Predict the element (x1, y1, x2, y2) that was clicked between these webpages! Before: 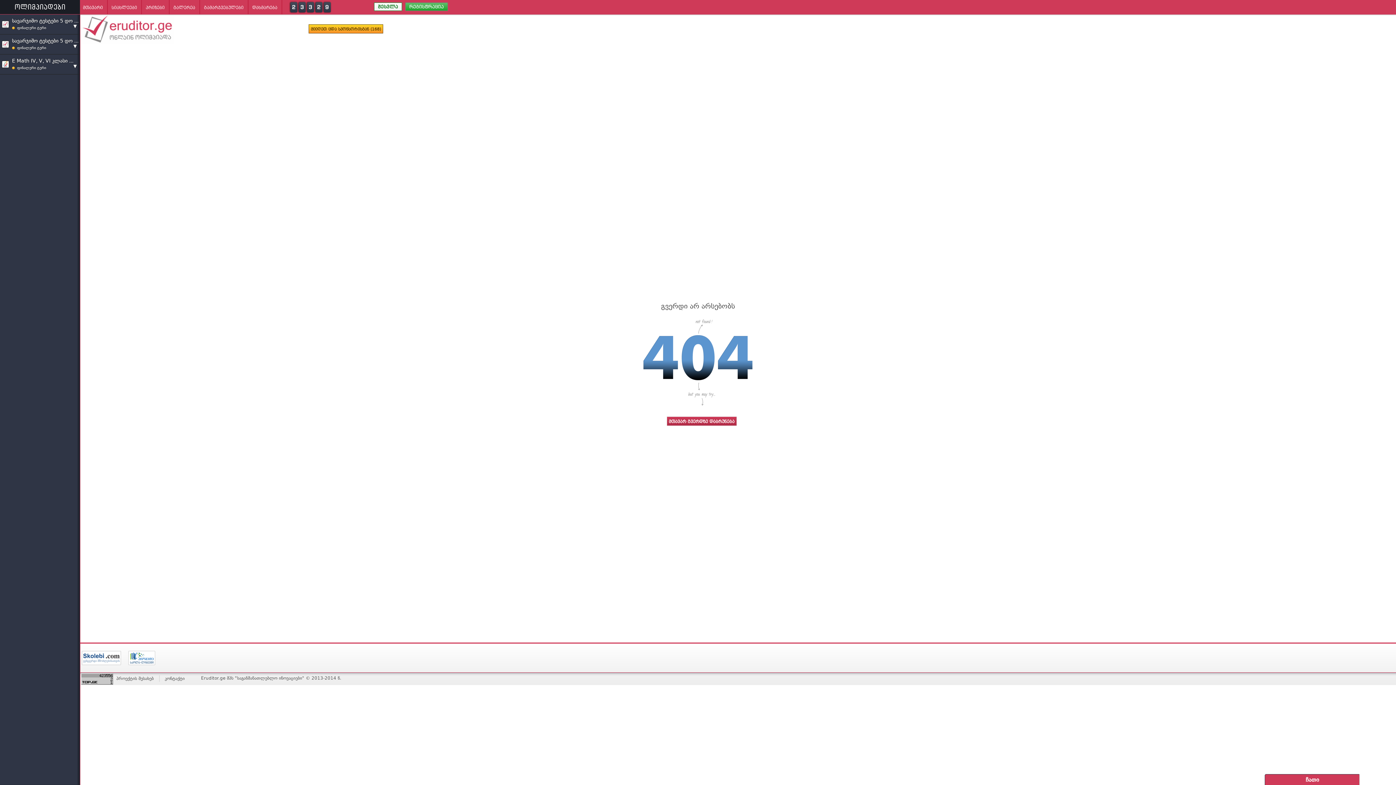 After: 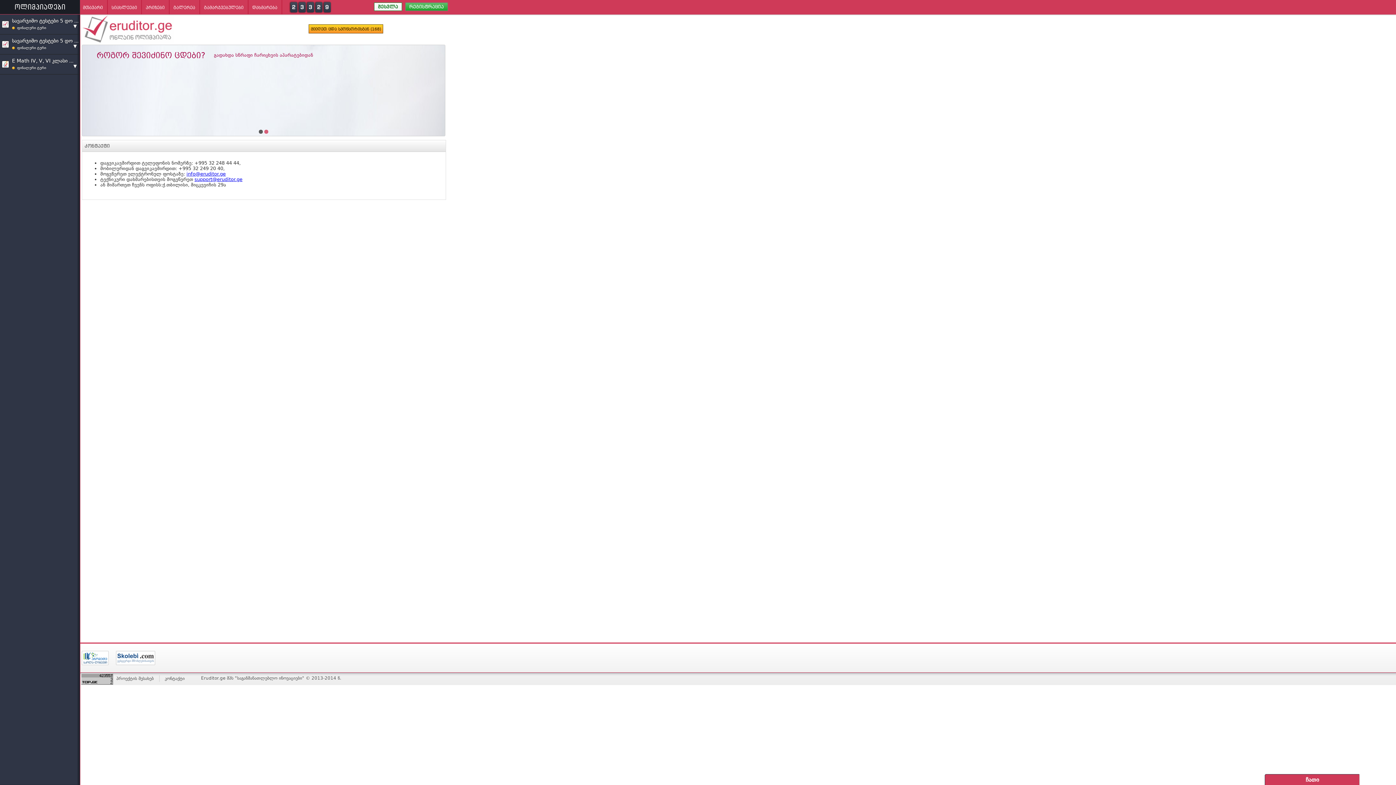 Action: bbox: (161, 675, 190, 682) label: კონტაქტი